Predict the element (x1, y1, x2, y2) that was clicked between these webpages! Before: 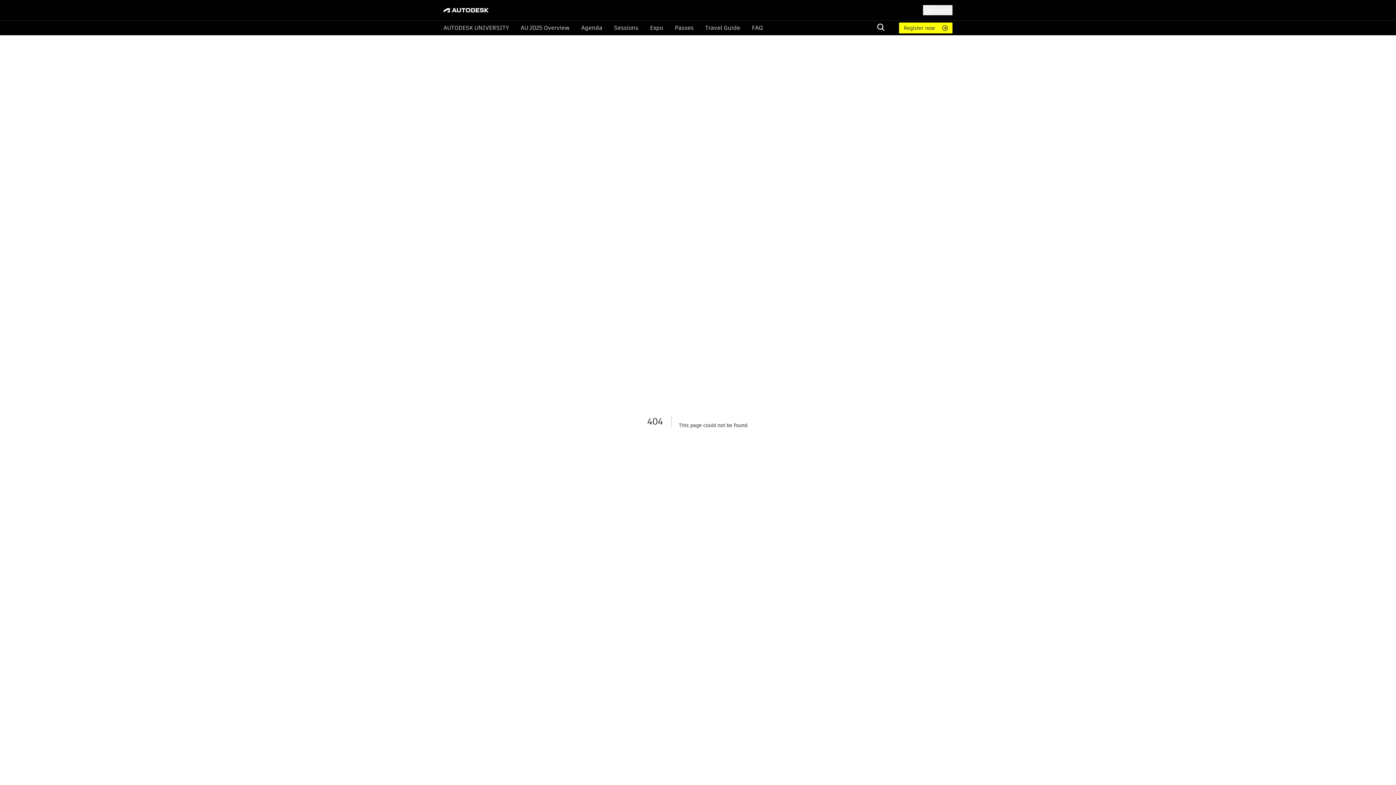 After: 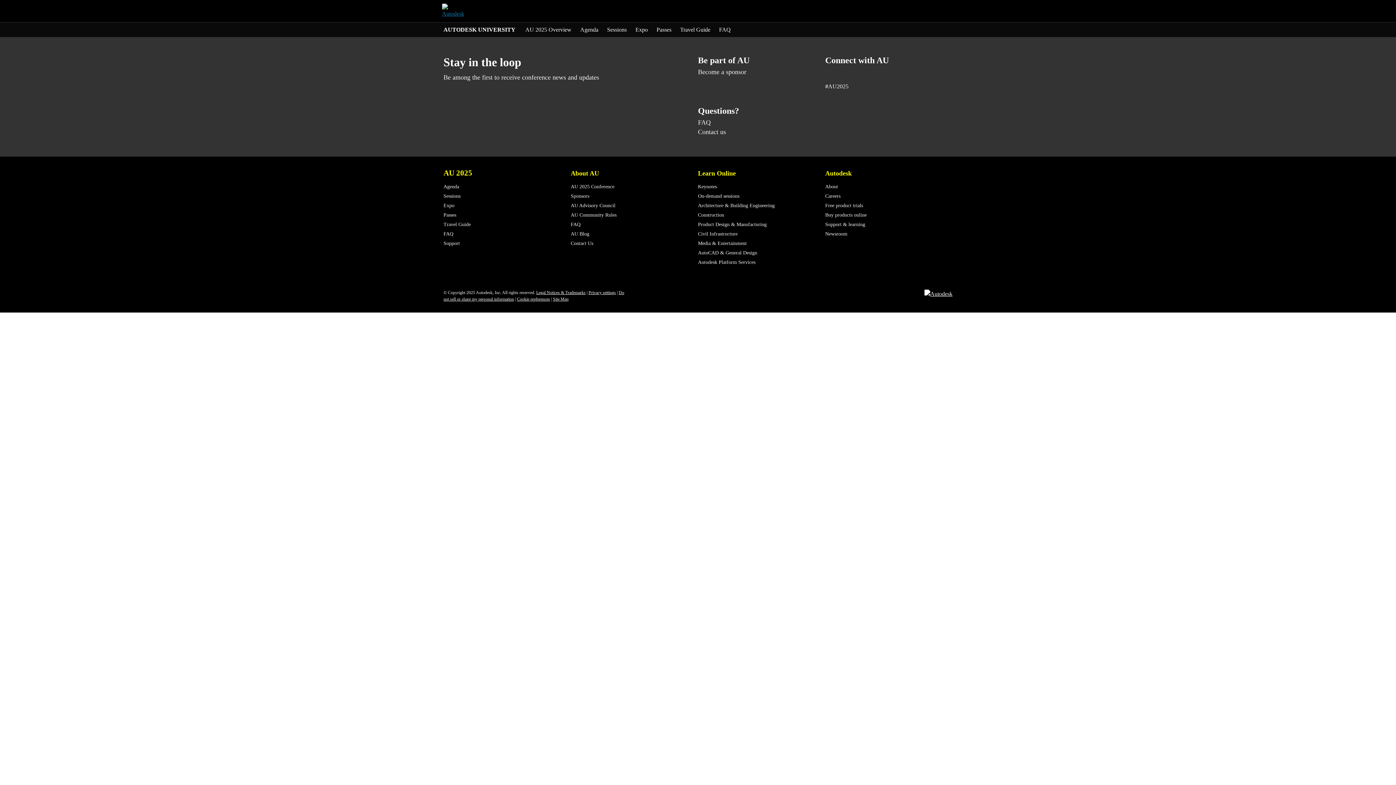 Action: label: Passes bbox: (674, 23, 693, 32)